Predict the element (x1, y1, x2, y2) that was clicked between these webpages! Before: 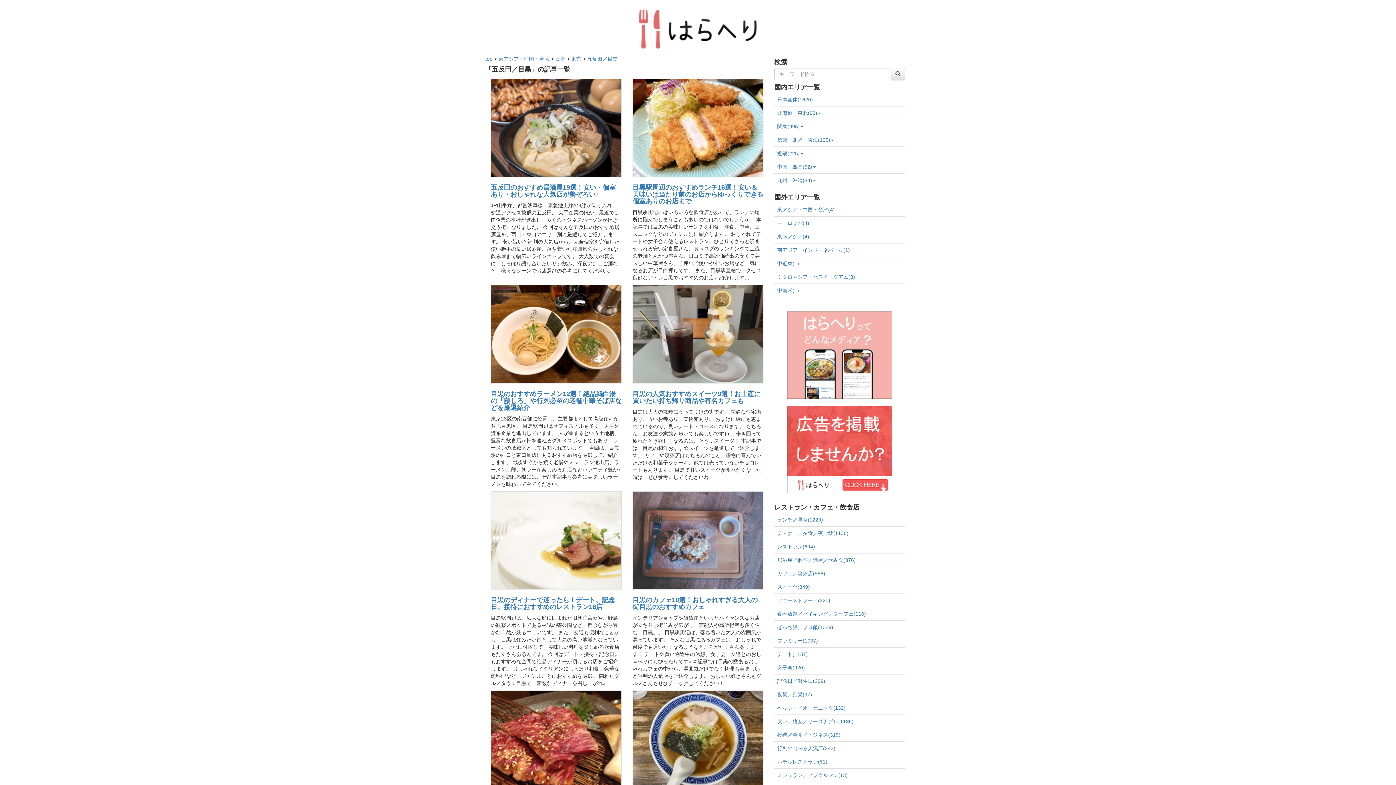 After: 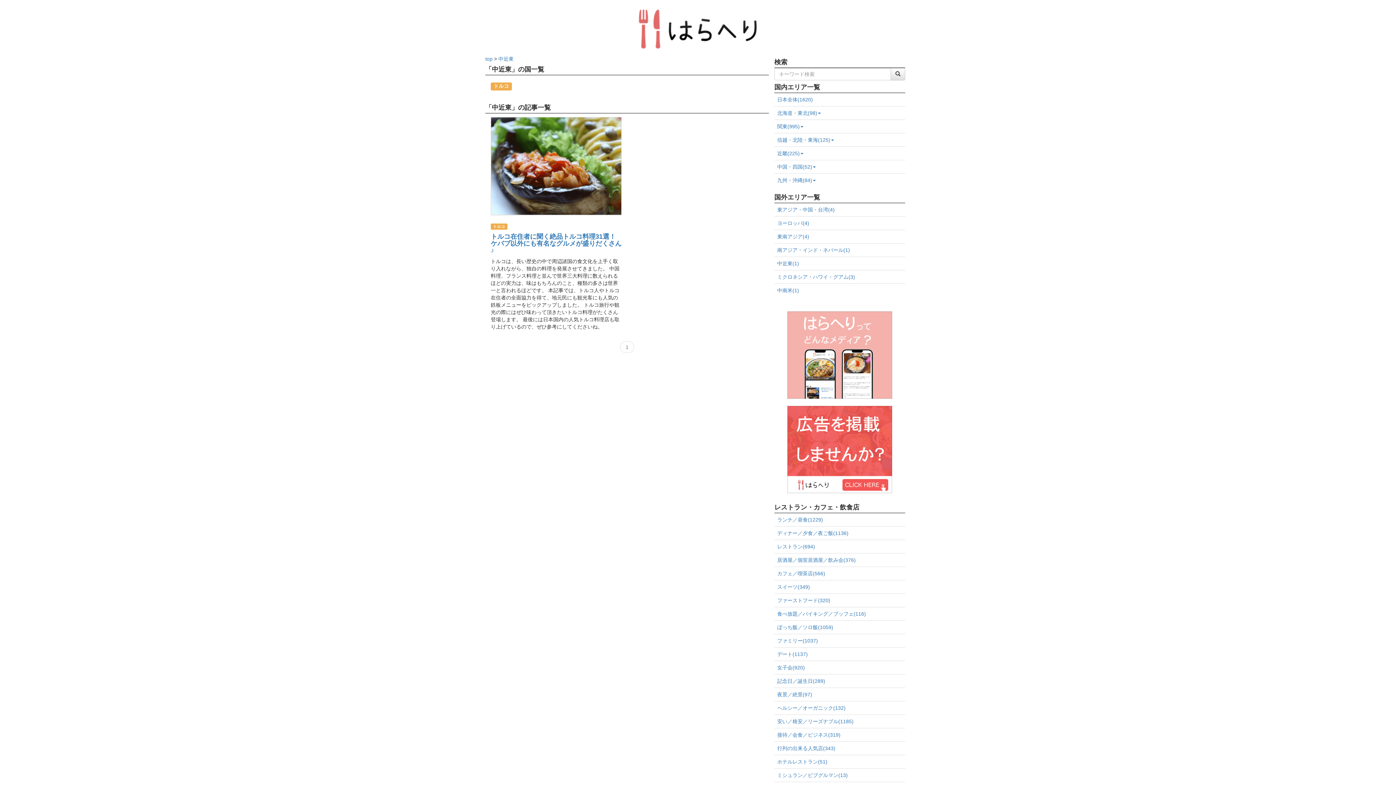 Action: bbox: (777, 260, 799, 266) label: 中近東(1)